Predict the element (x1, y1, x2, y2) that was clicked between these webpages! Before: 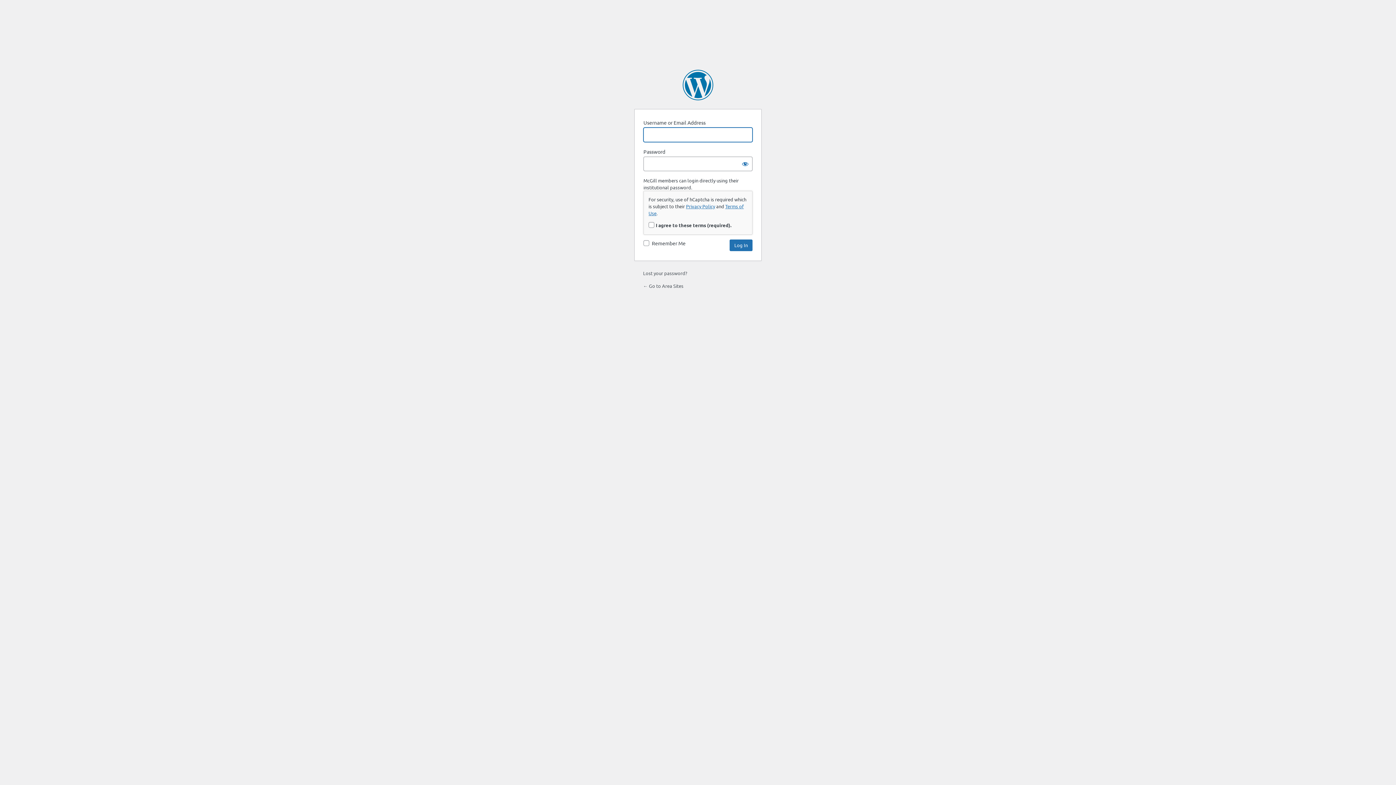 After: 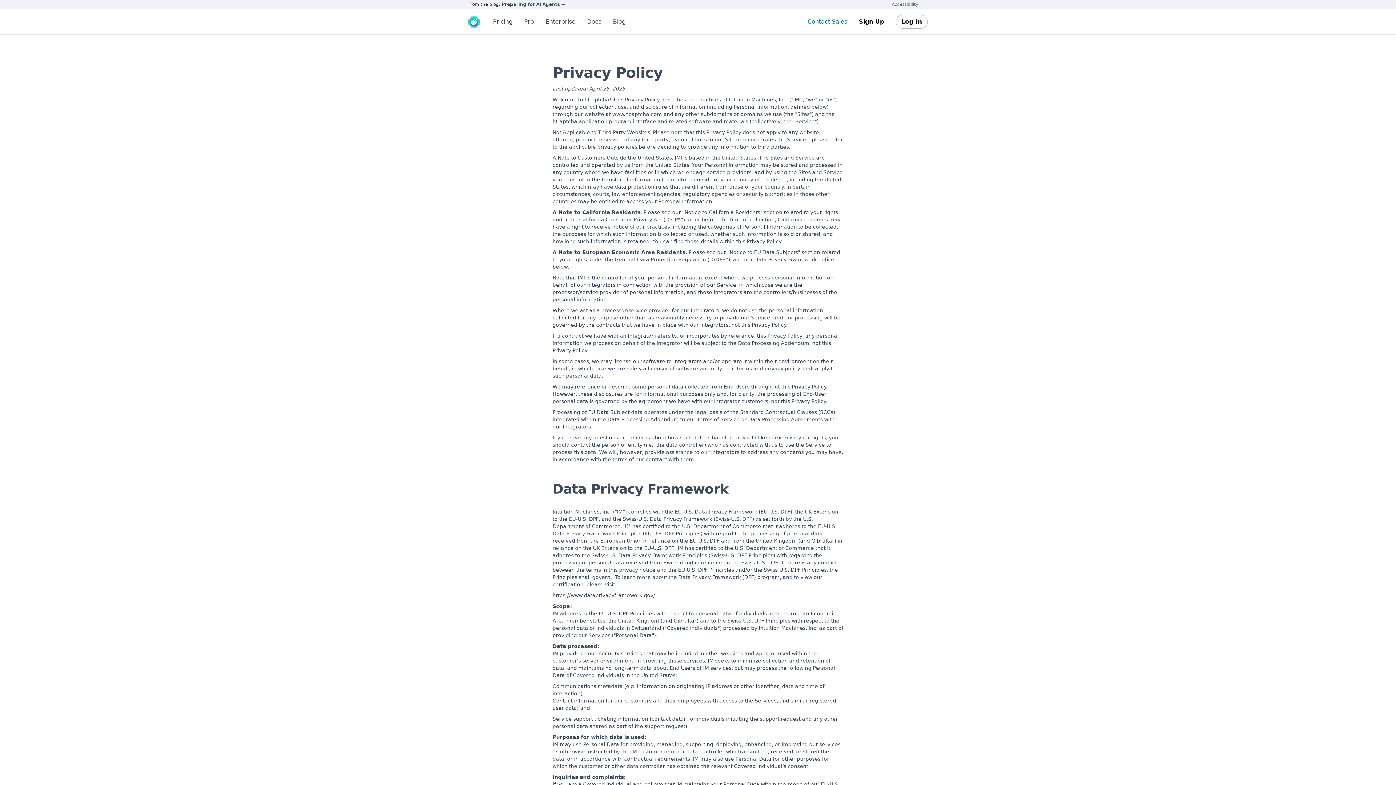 Action: label: Privacy Policy bbox: (686, 203, 715, 209)